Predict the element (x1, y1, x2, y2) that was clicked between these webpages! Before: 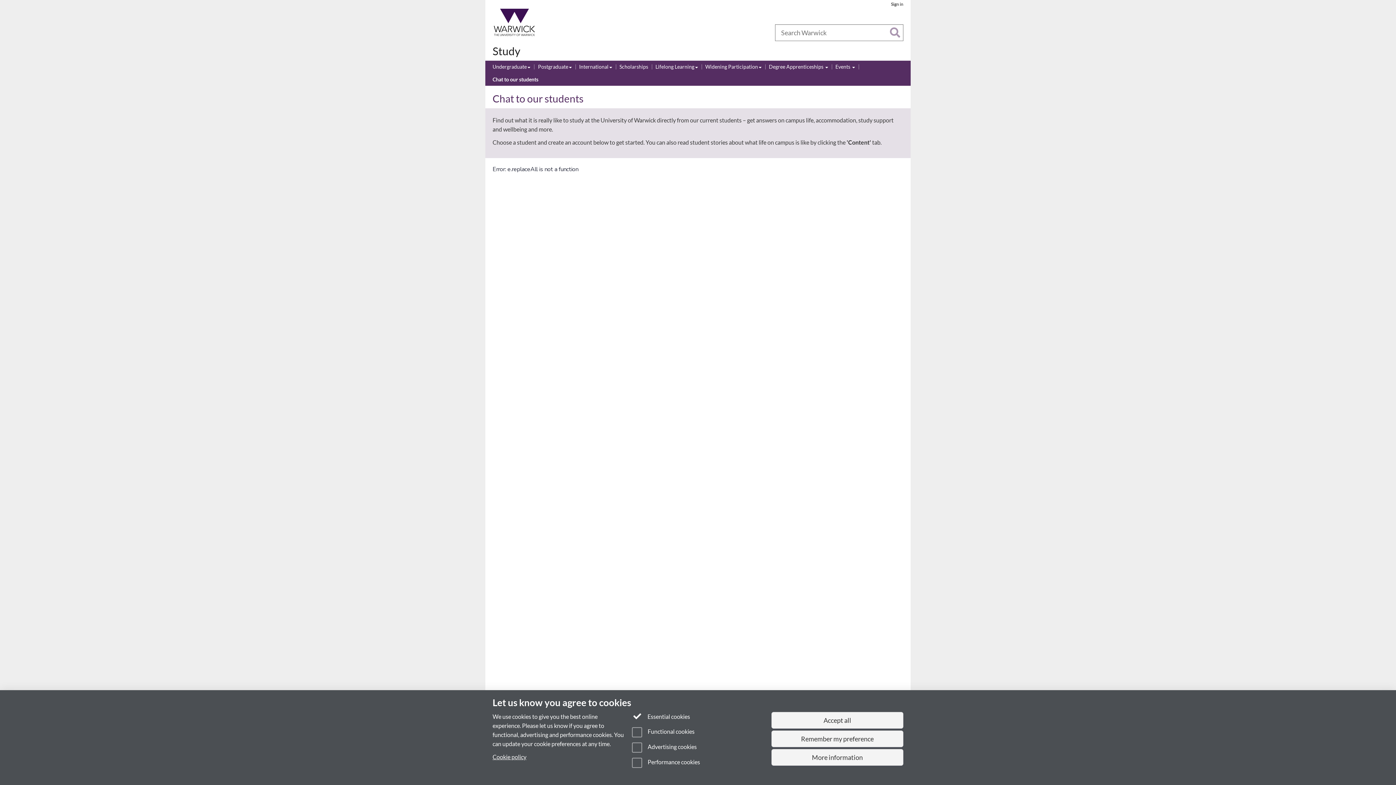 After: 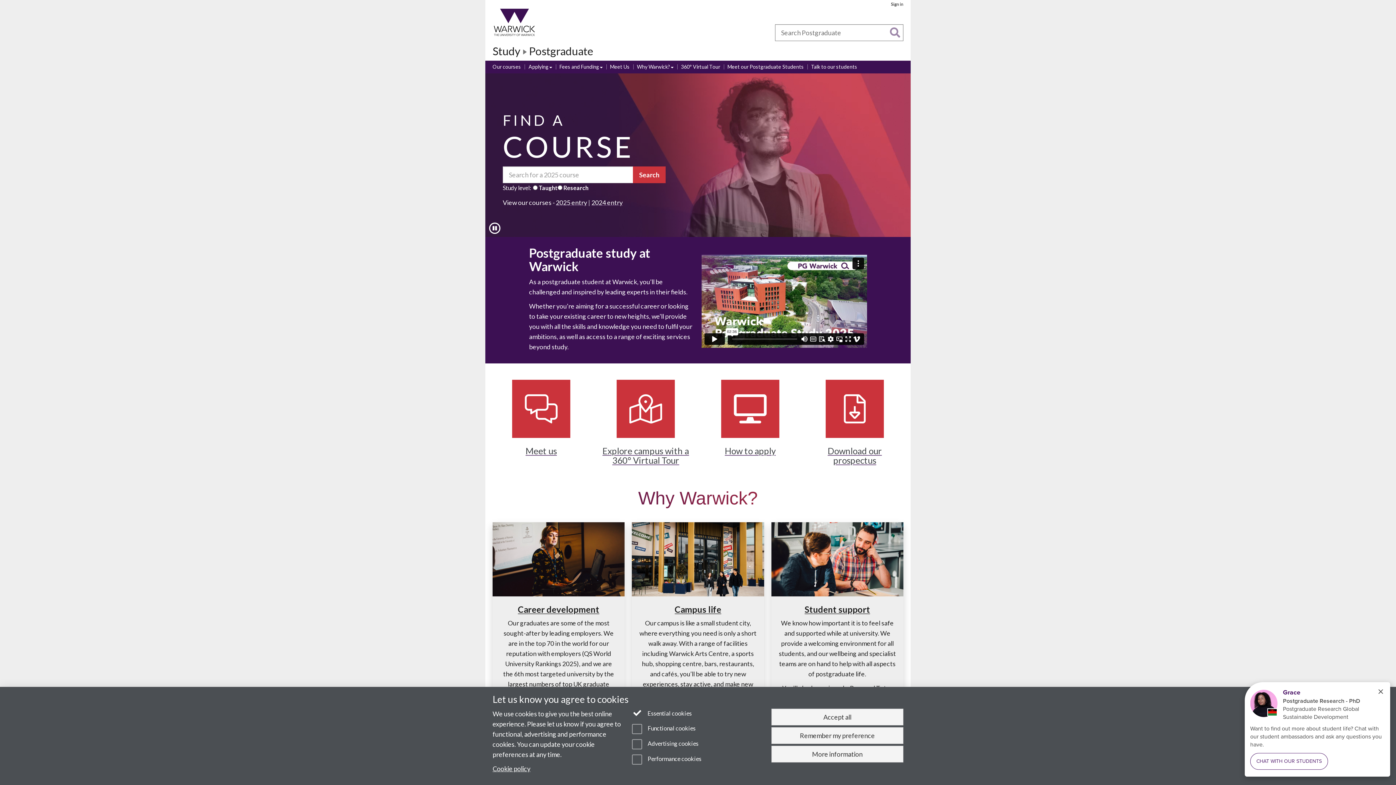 Action: bbox: (538, 63, 572, 71) label: Postgraduate